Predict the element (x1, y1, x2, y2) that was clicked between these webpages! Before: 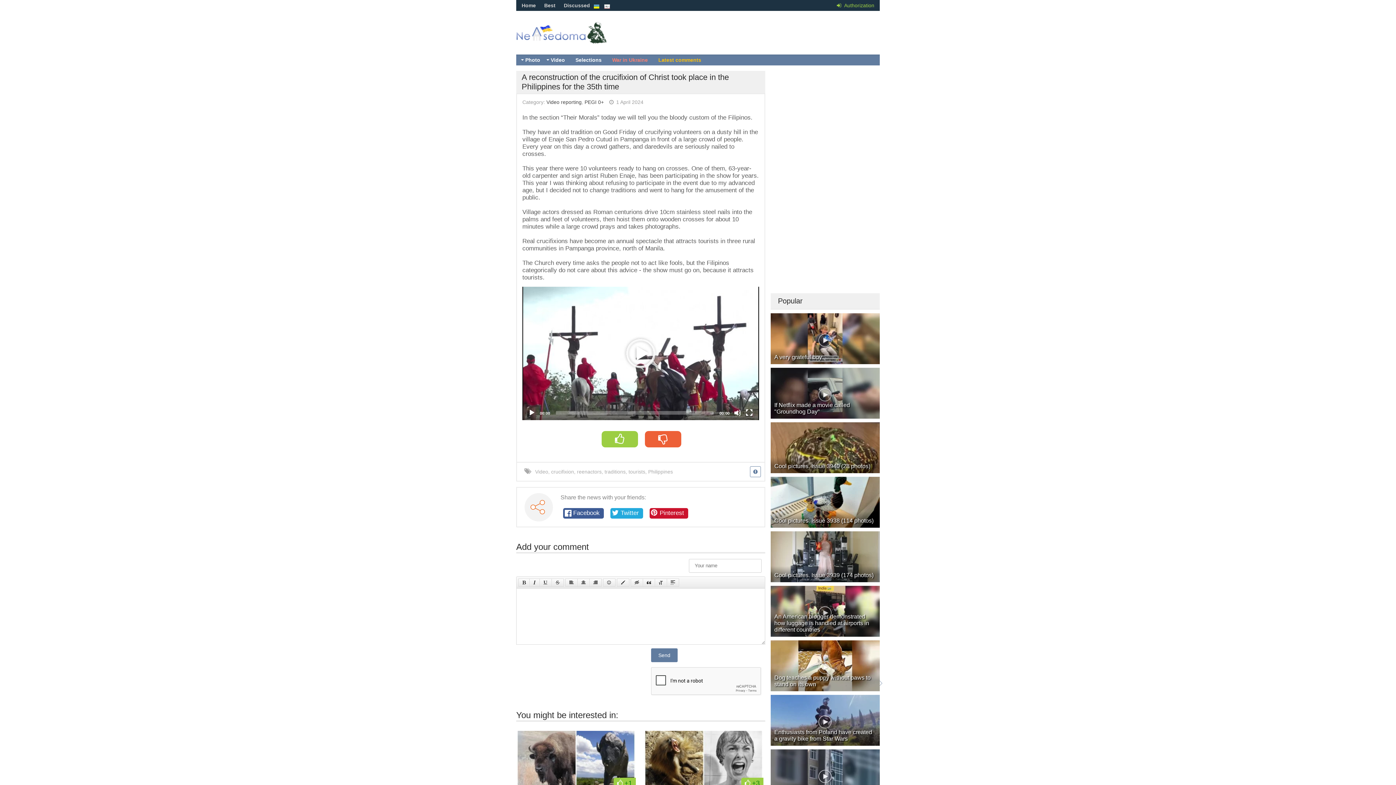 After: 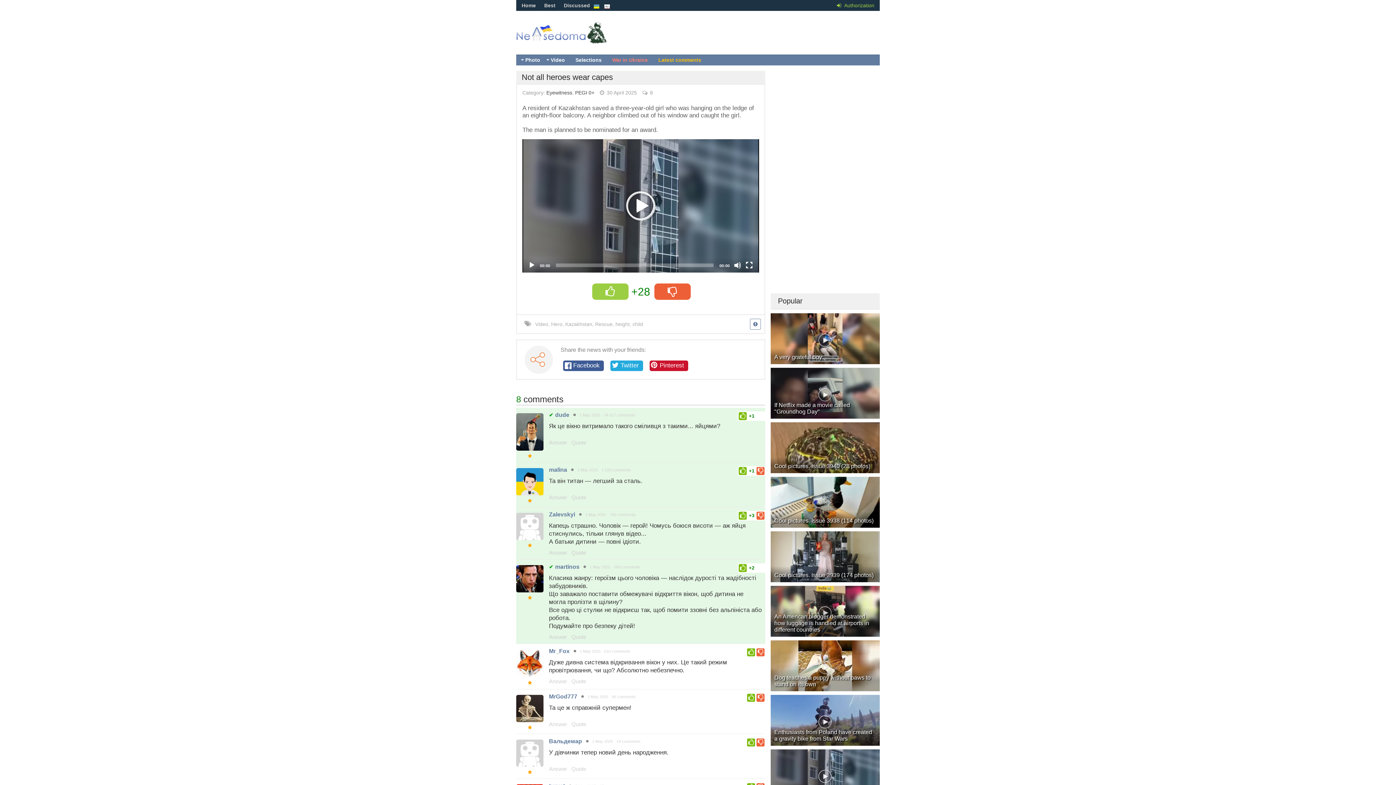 Action: label: Not all heroes wear capes bbox: (770, 749, 880, 804)